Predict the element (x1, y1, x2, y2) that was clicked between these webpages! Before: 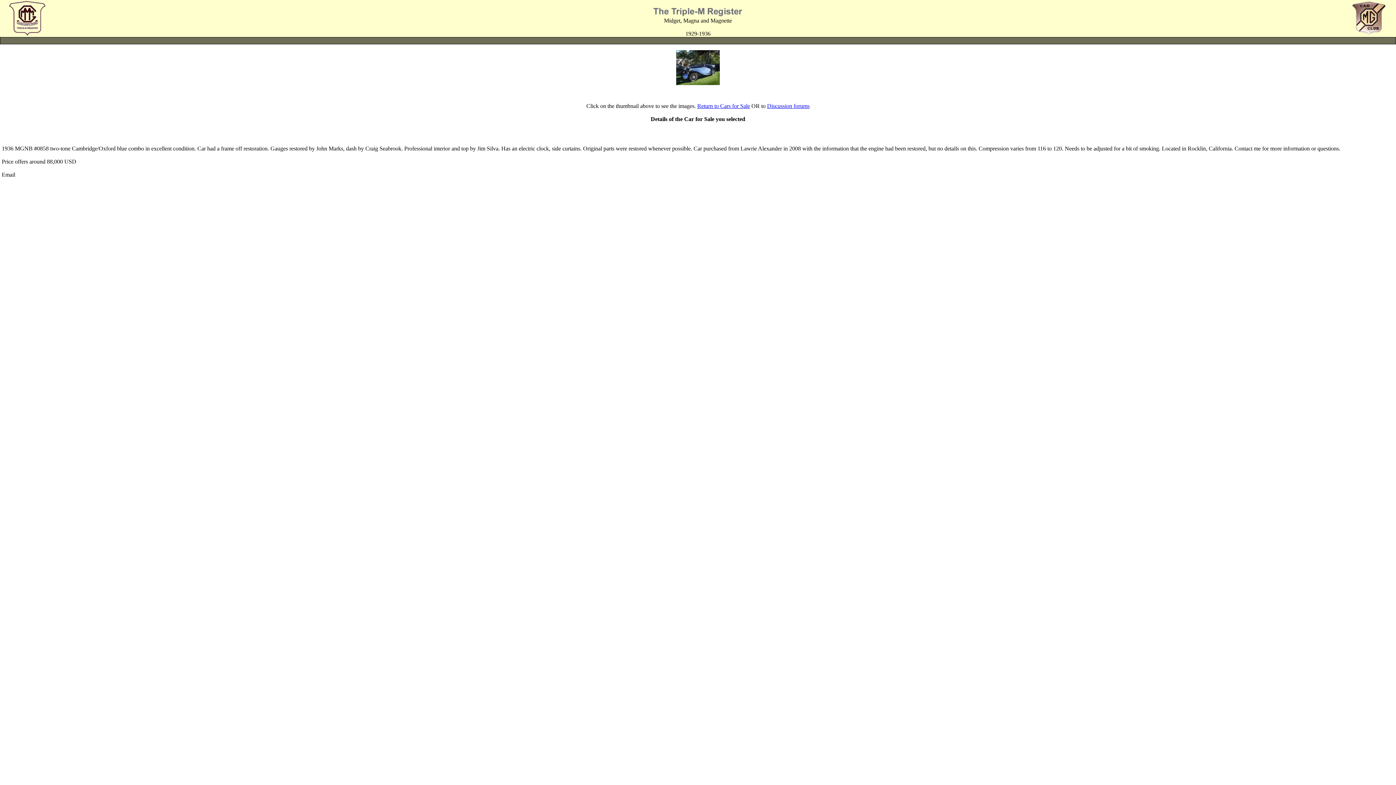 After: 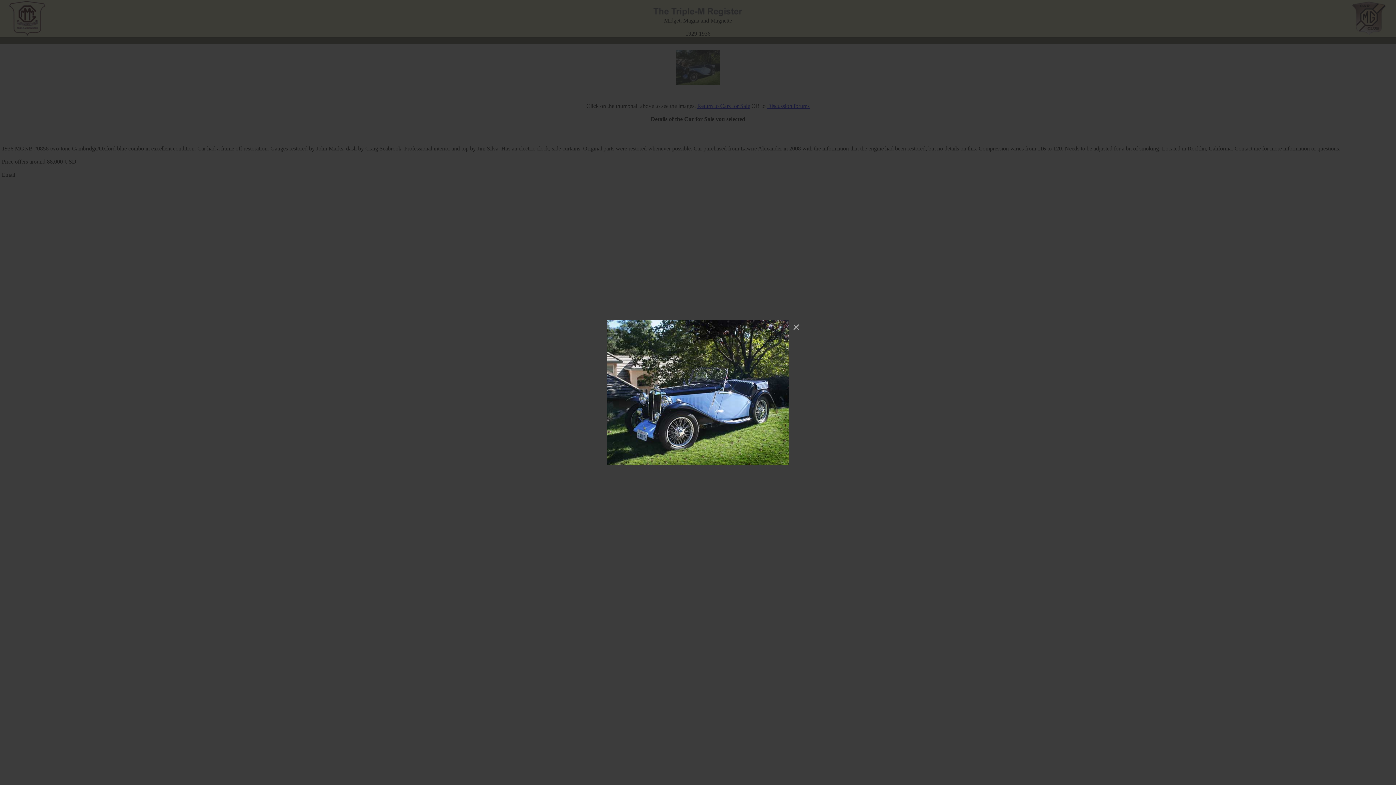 Action: bbox: (676, 80, 720, 86)